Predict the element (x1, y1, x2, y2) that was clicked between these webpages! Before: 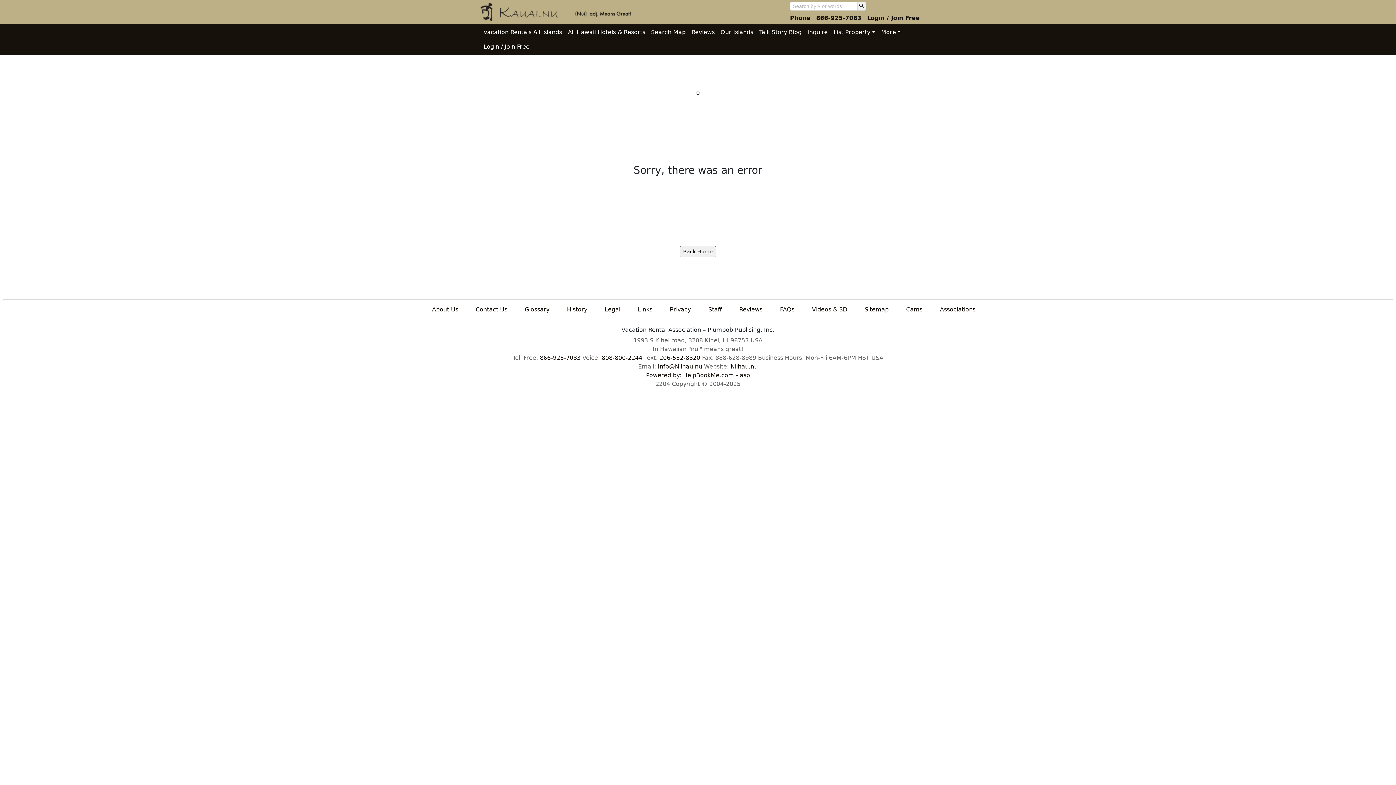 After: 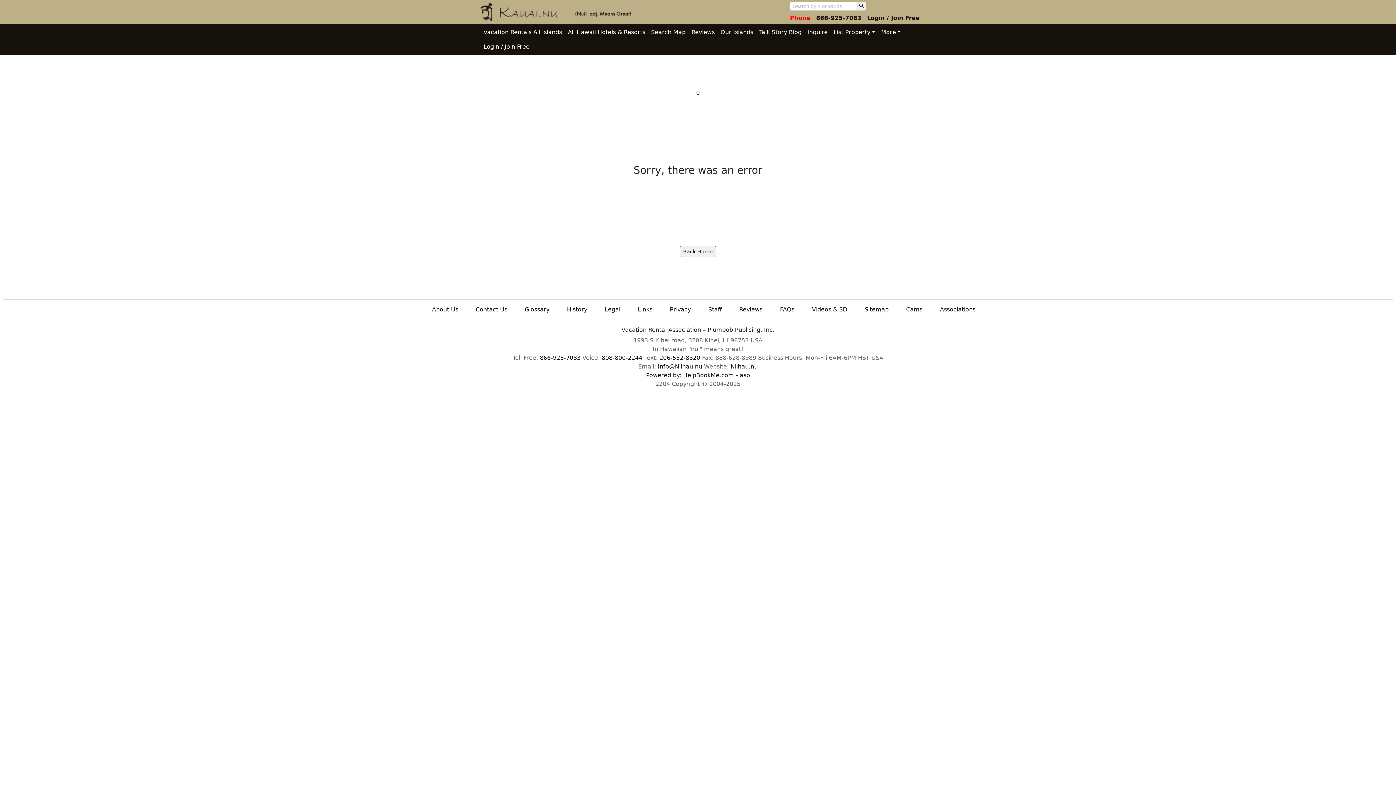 Action: label: Phone bbox: (790, 14, 810, 21)